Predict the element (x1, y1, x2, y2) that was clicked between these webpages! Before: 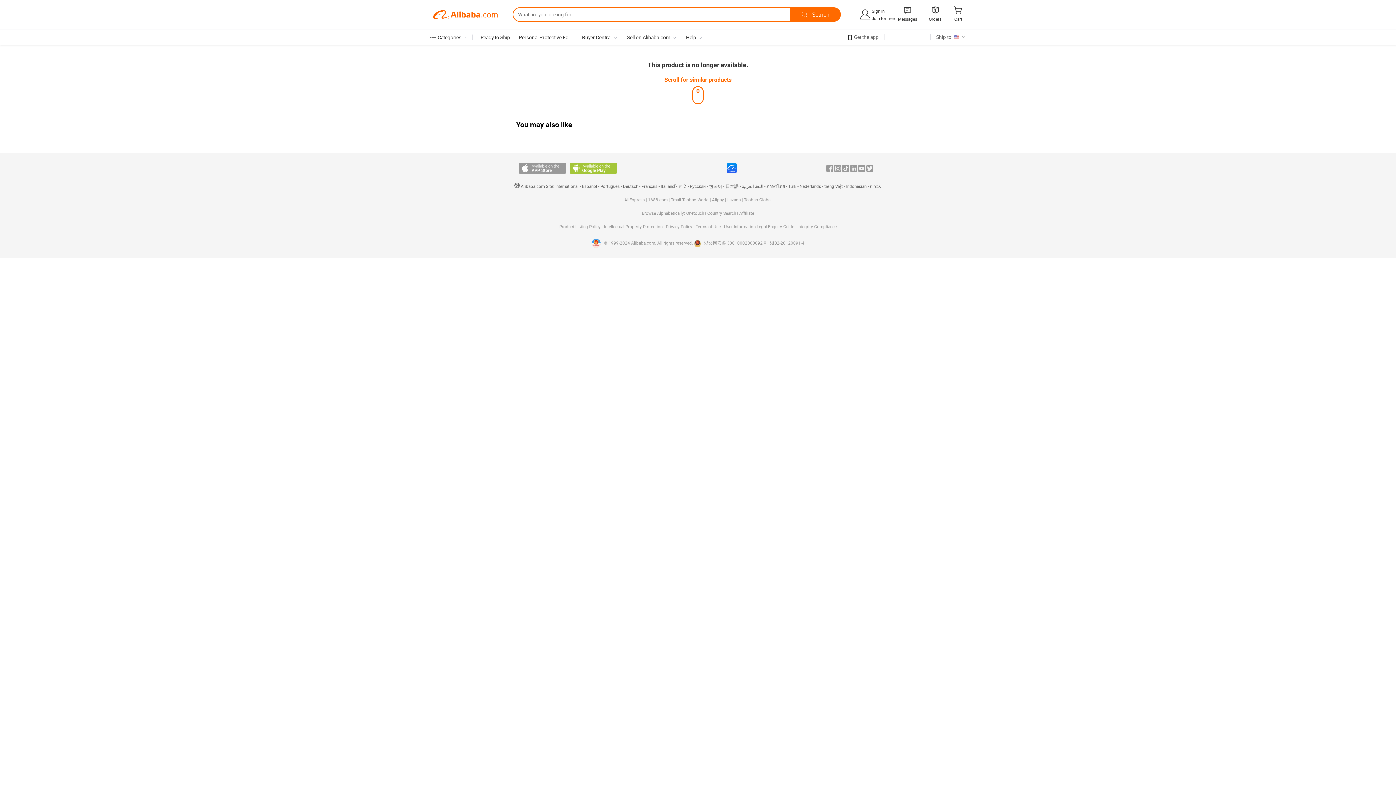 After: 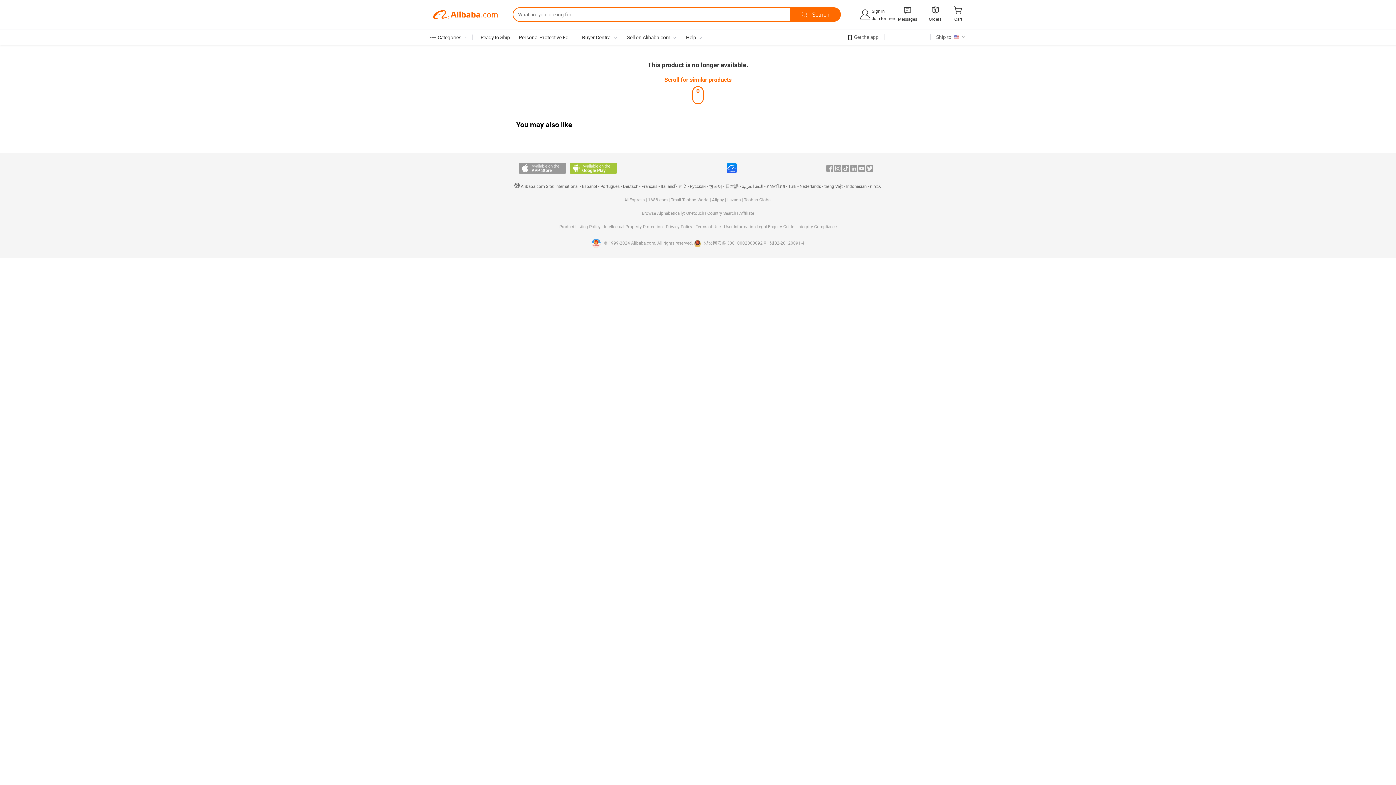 Action: bbox: (744, 197, 771, 202) label: Taobao Global